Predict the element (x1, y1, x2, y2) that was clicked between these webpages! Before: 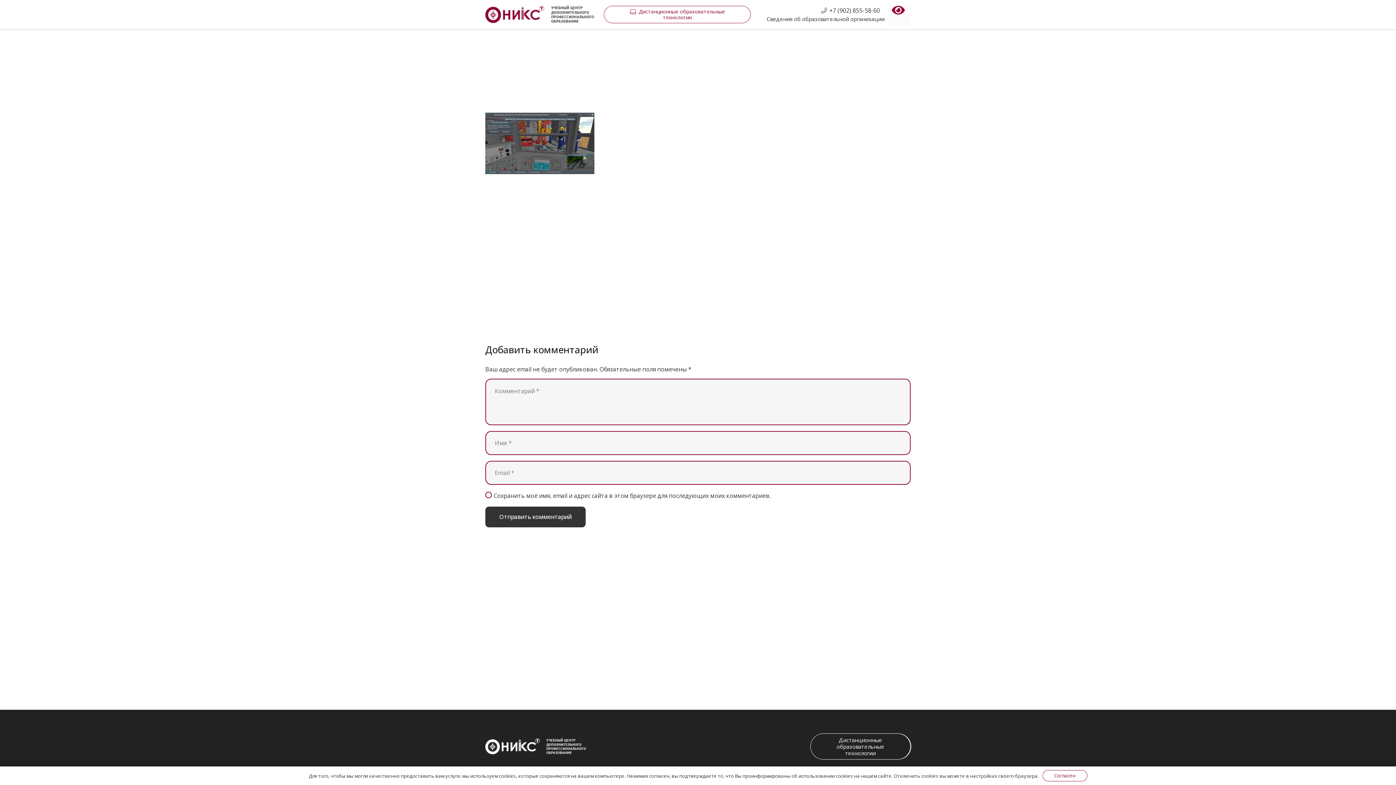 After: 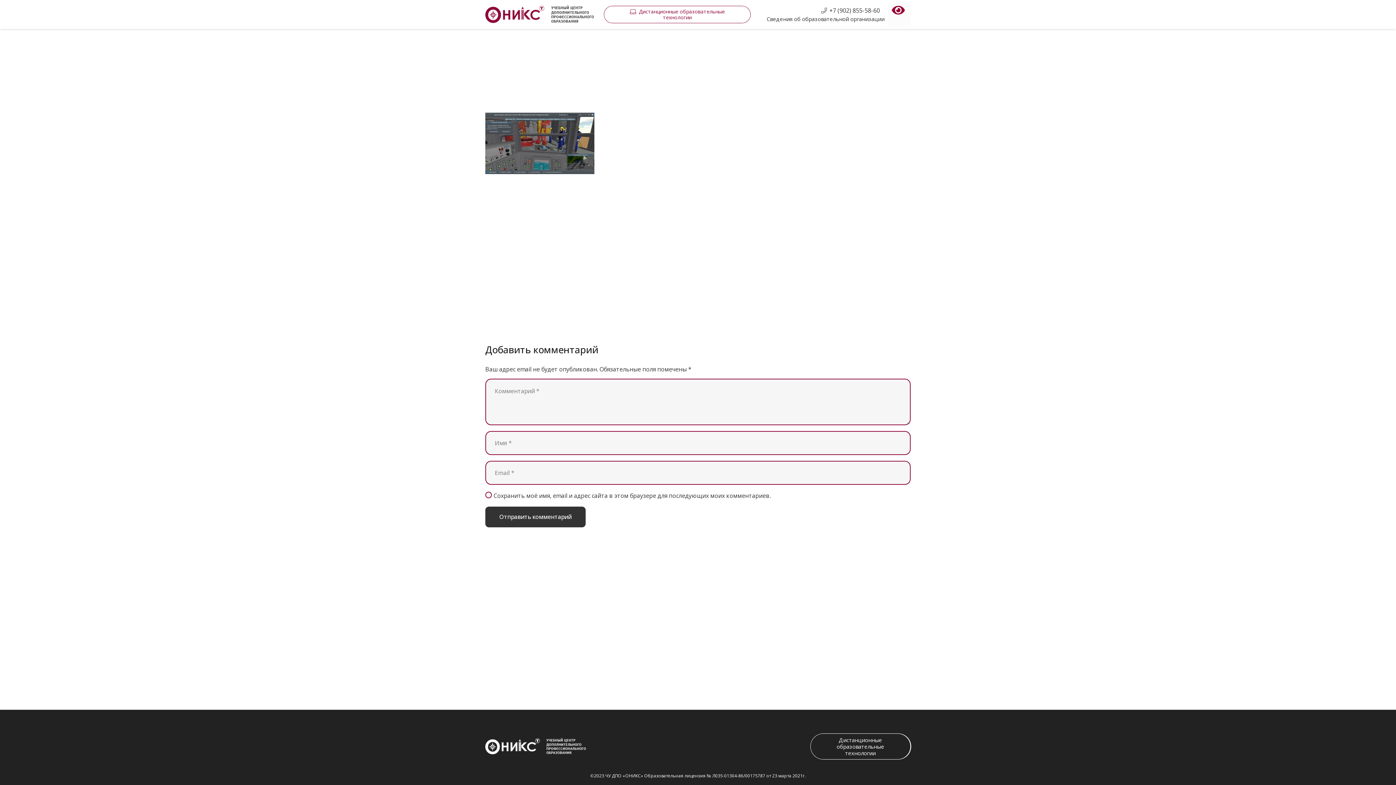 Action: label: Согласен bbox: (1042, 770, 1087, 781)